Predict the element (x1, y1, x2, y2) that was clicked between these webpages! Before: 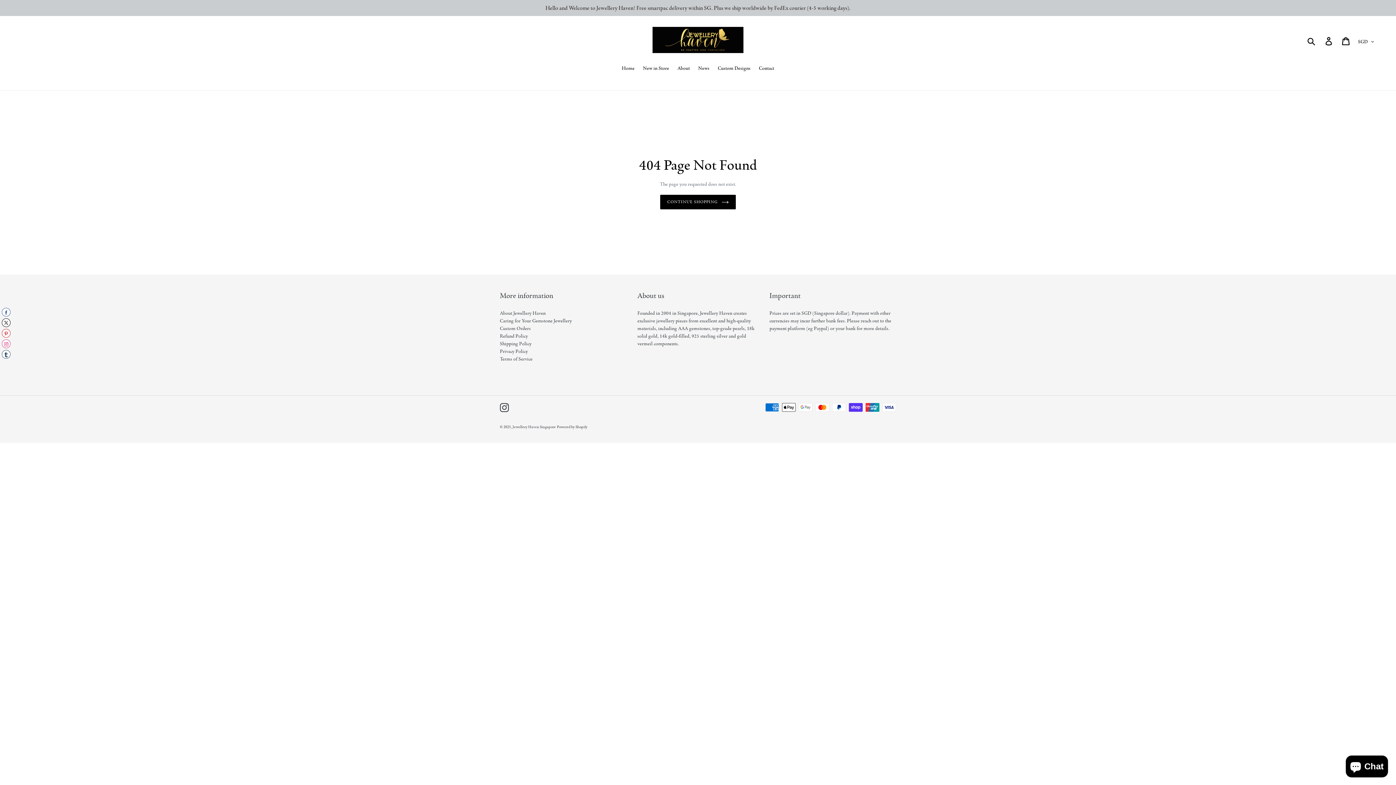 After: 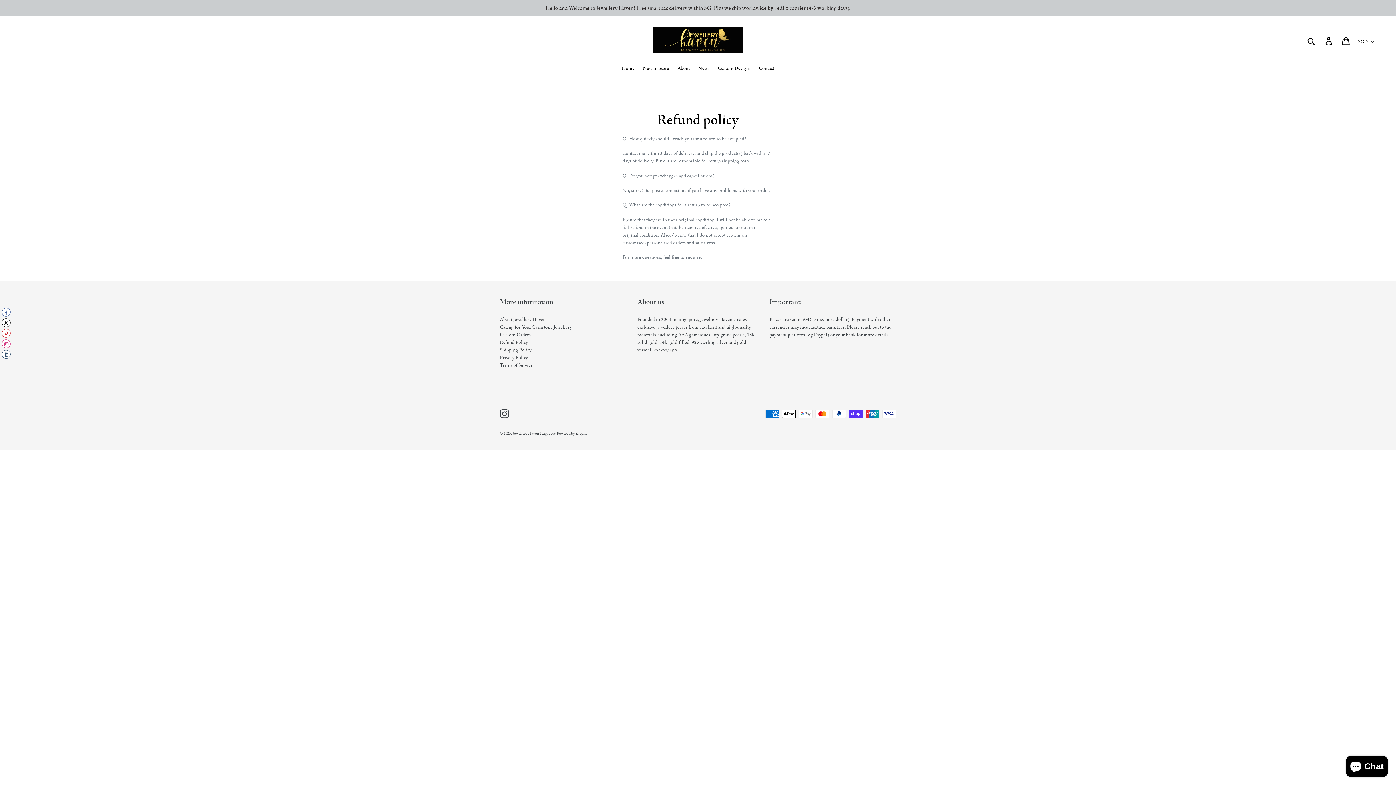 Action: label: Refund Policy bbox: (500, 332, 528, 339)